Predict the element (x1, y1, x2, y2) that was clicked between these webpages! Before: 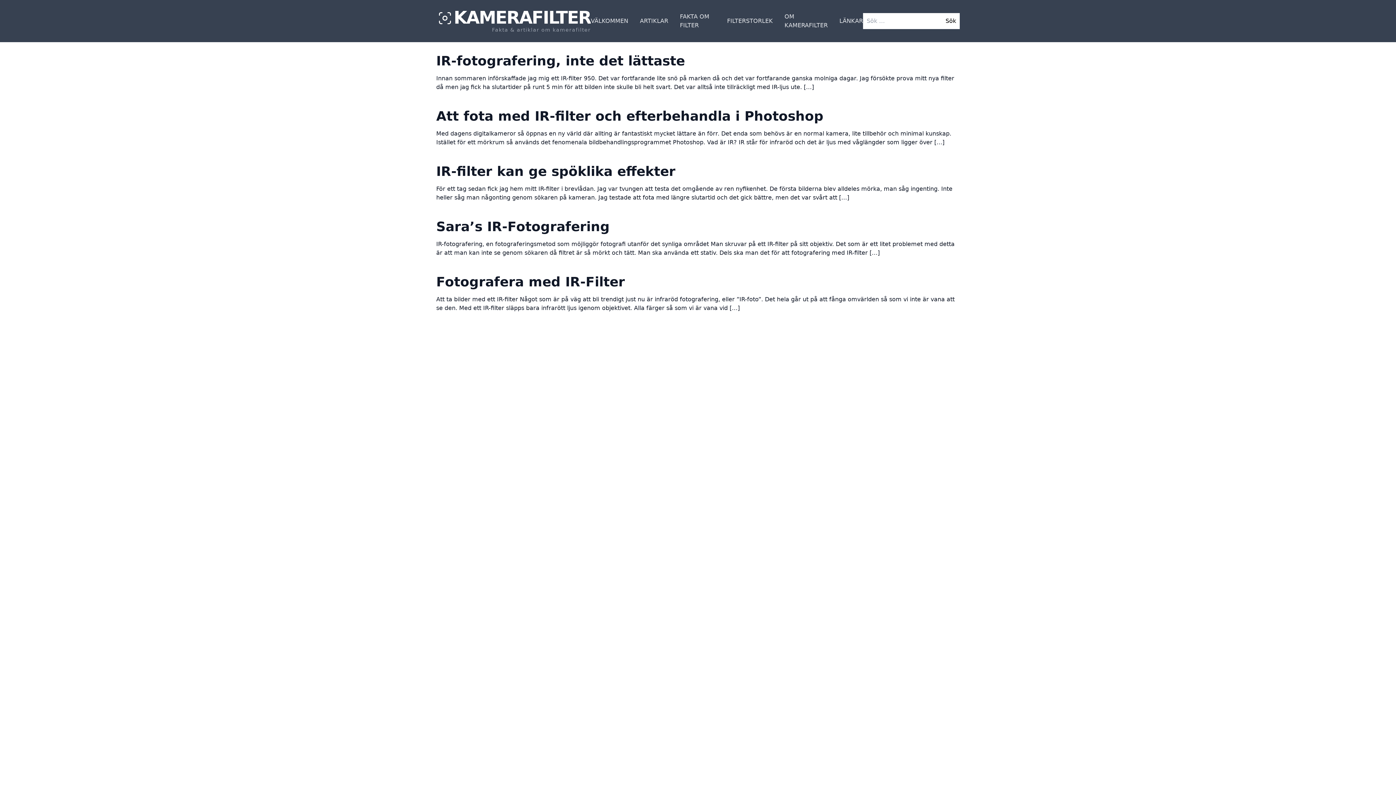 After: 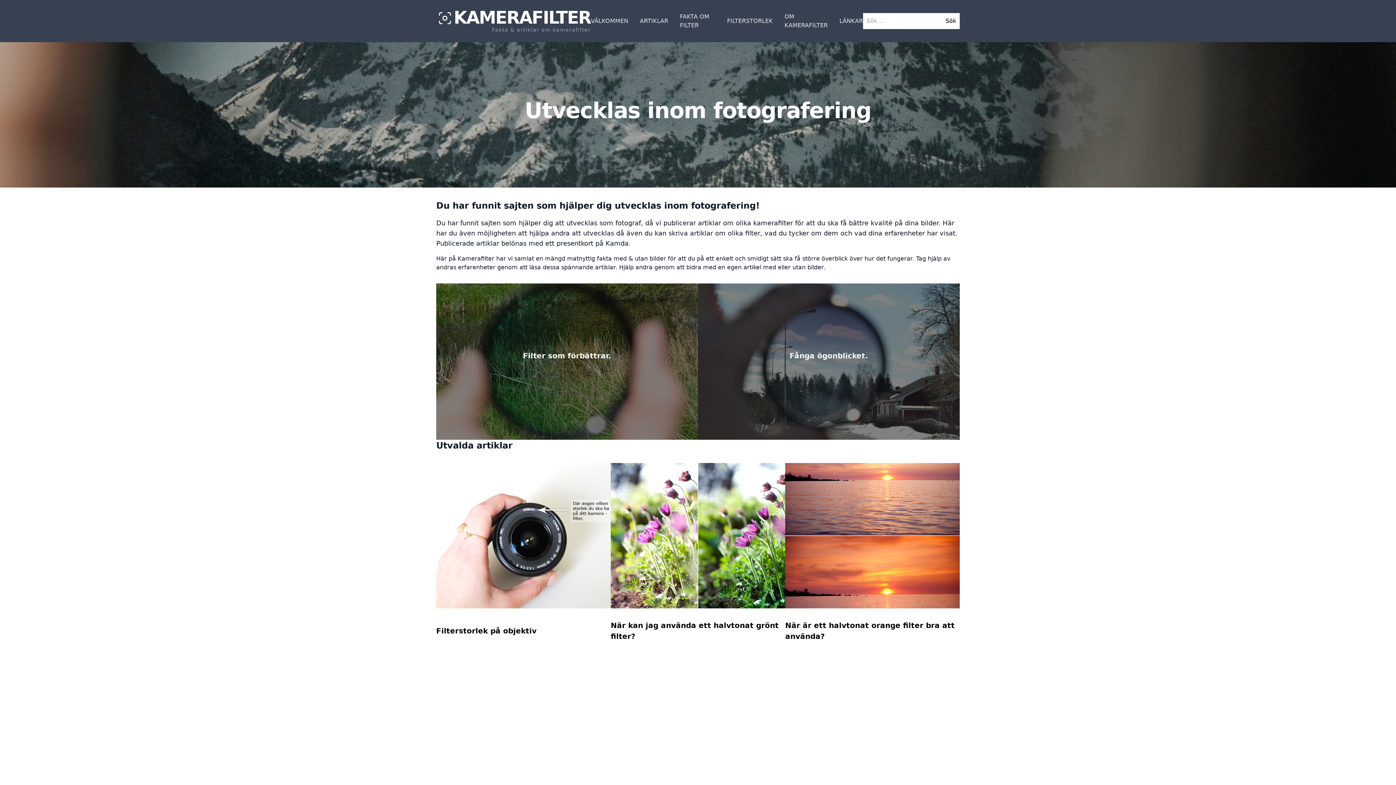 Action: bbox: (590, 16, 628, 25) label: VÄLKOMMEN